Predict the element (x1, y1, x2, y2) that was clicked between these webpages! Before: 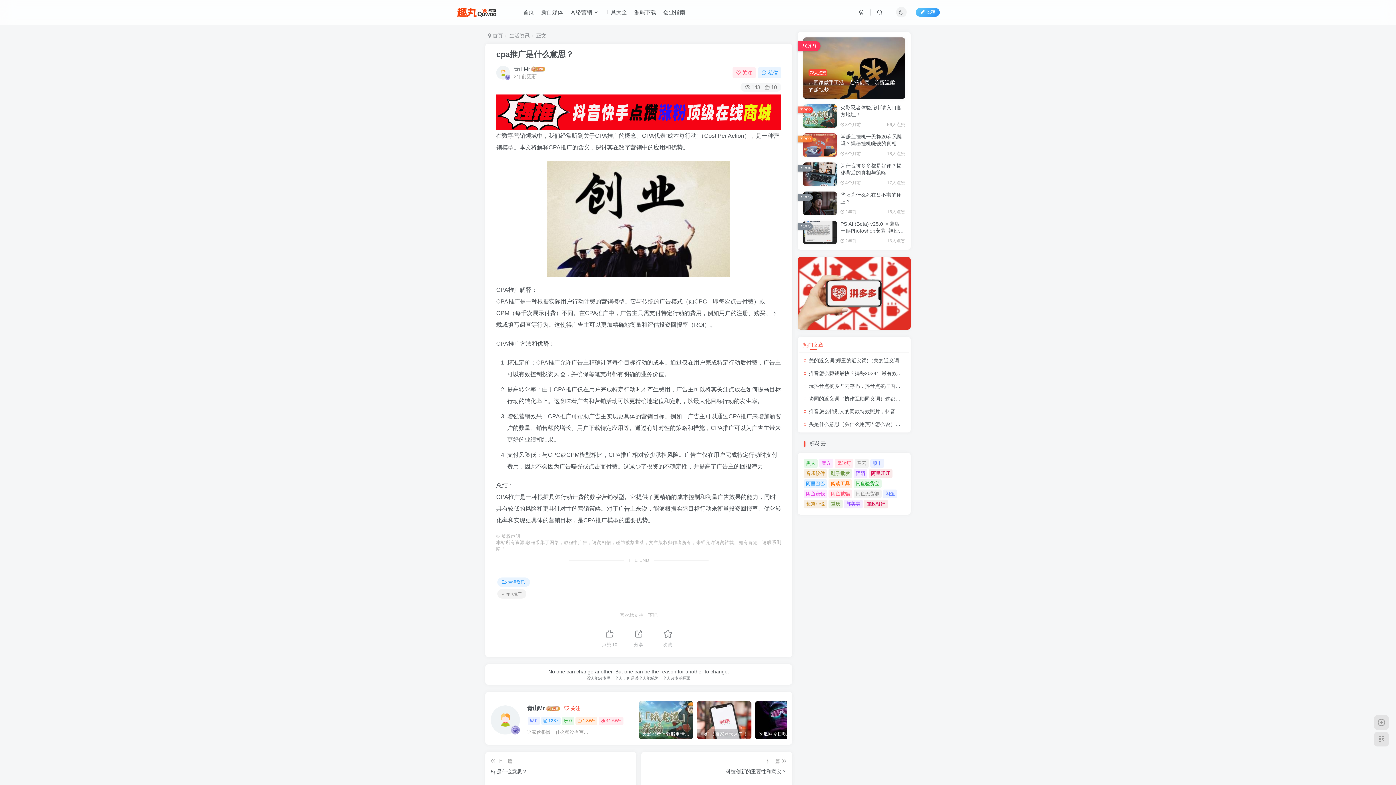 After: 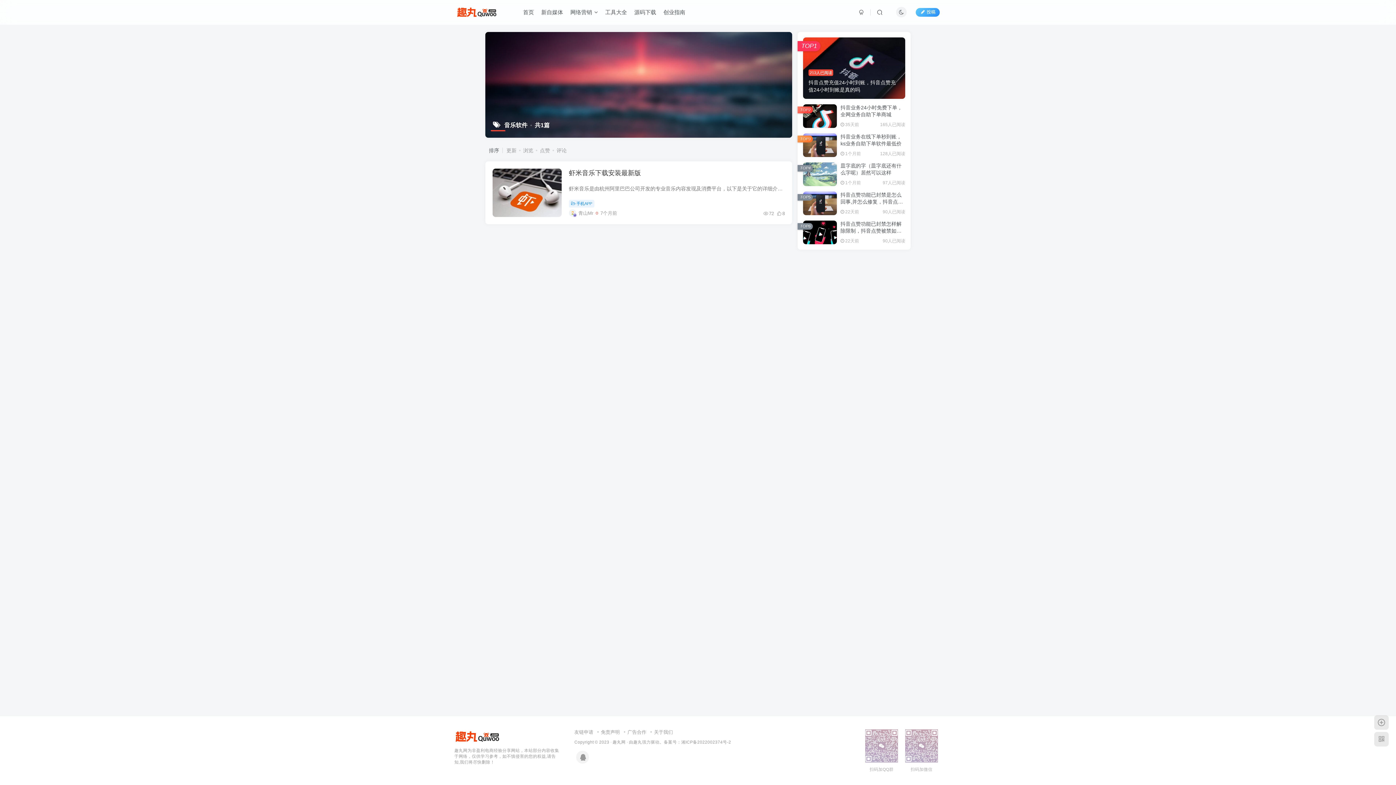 Action: bbox: (804, 469, 827, 478) label: 音乐软件